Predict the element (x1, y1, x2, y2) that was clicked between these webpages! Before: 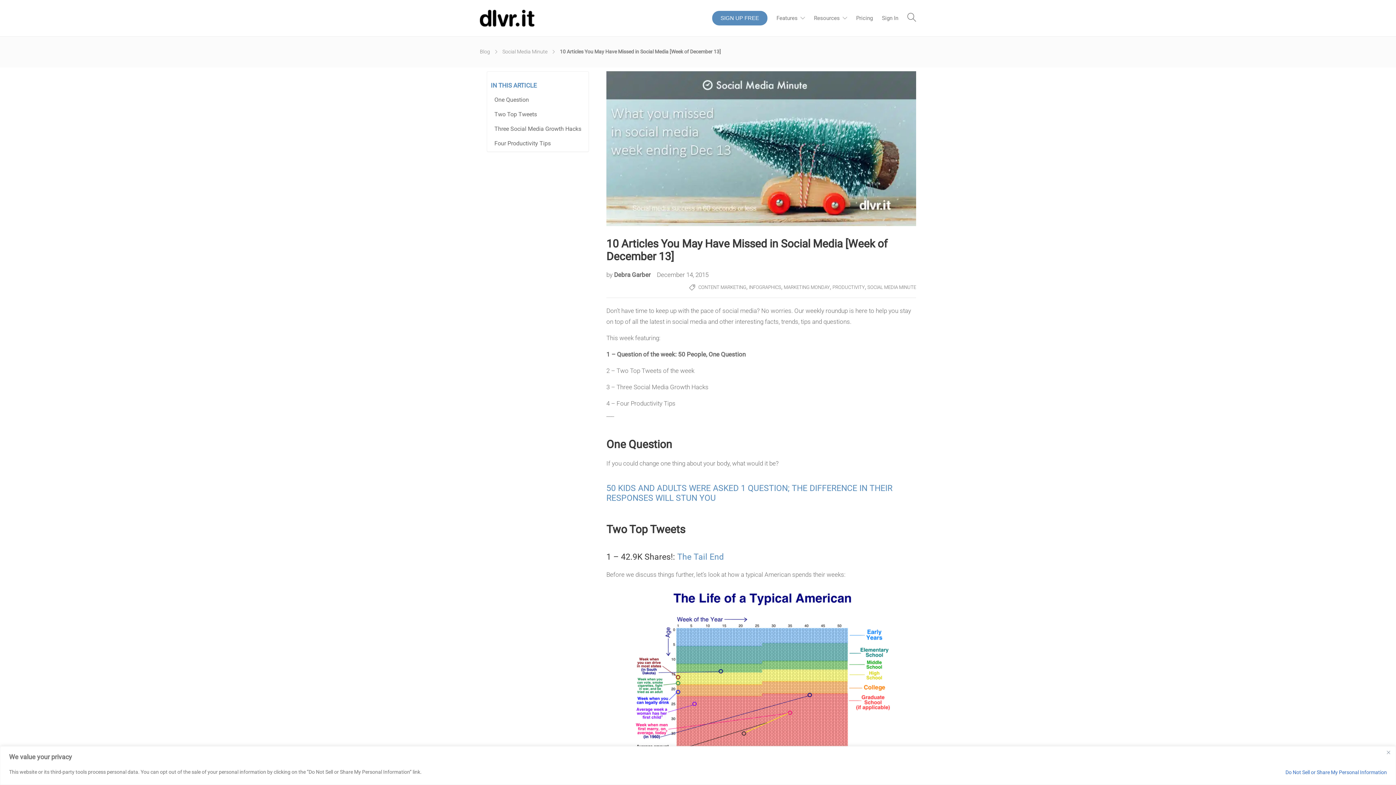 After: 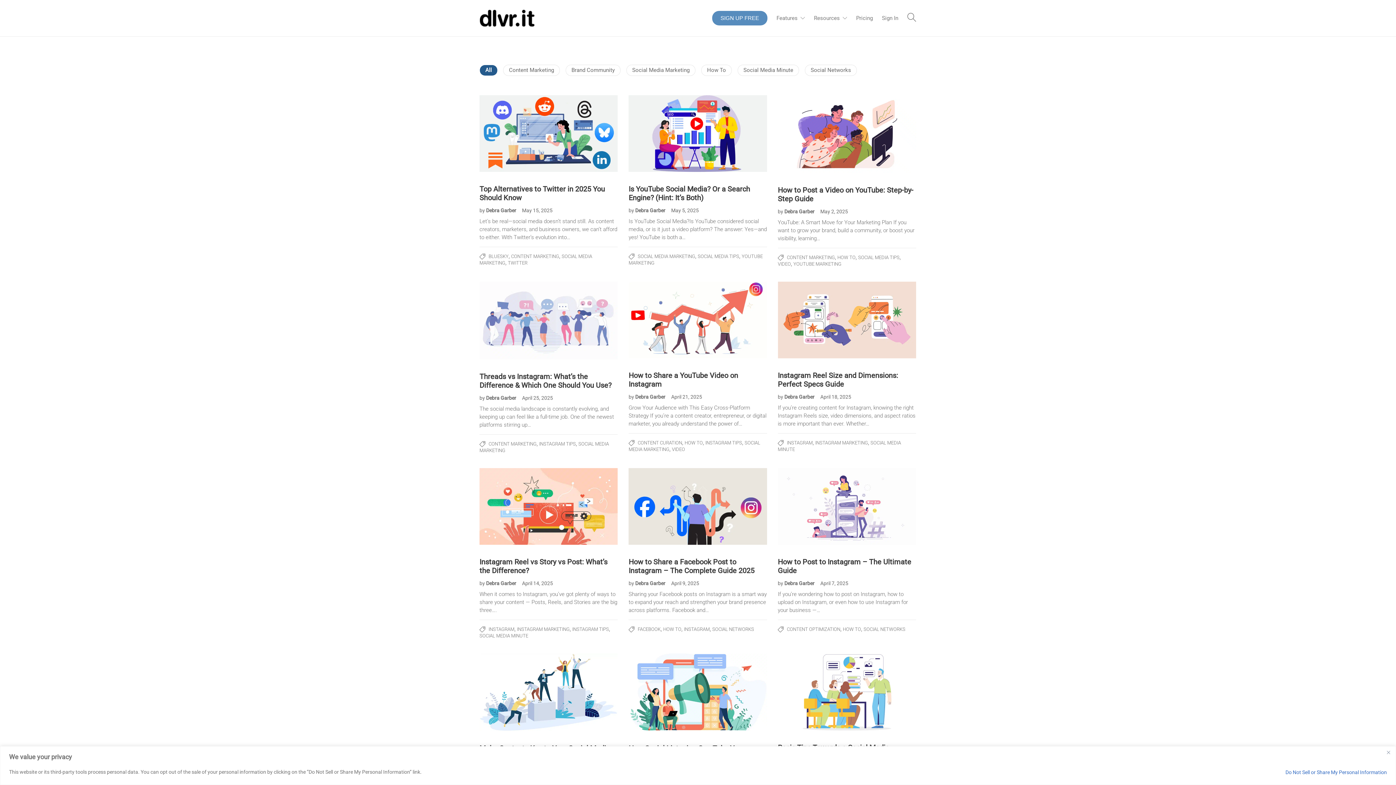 Action: bbox: (480, 48, 490, 54) label: Blog